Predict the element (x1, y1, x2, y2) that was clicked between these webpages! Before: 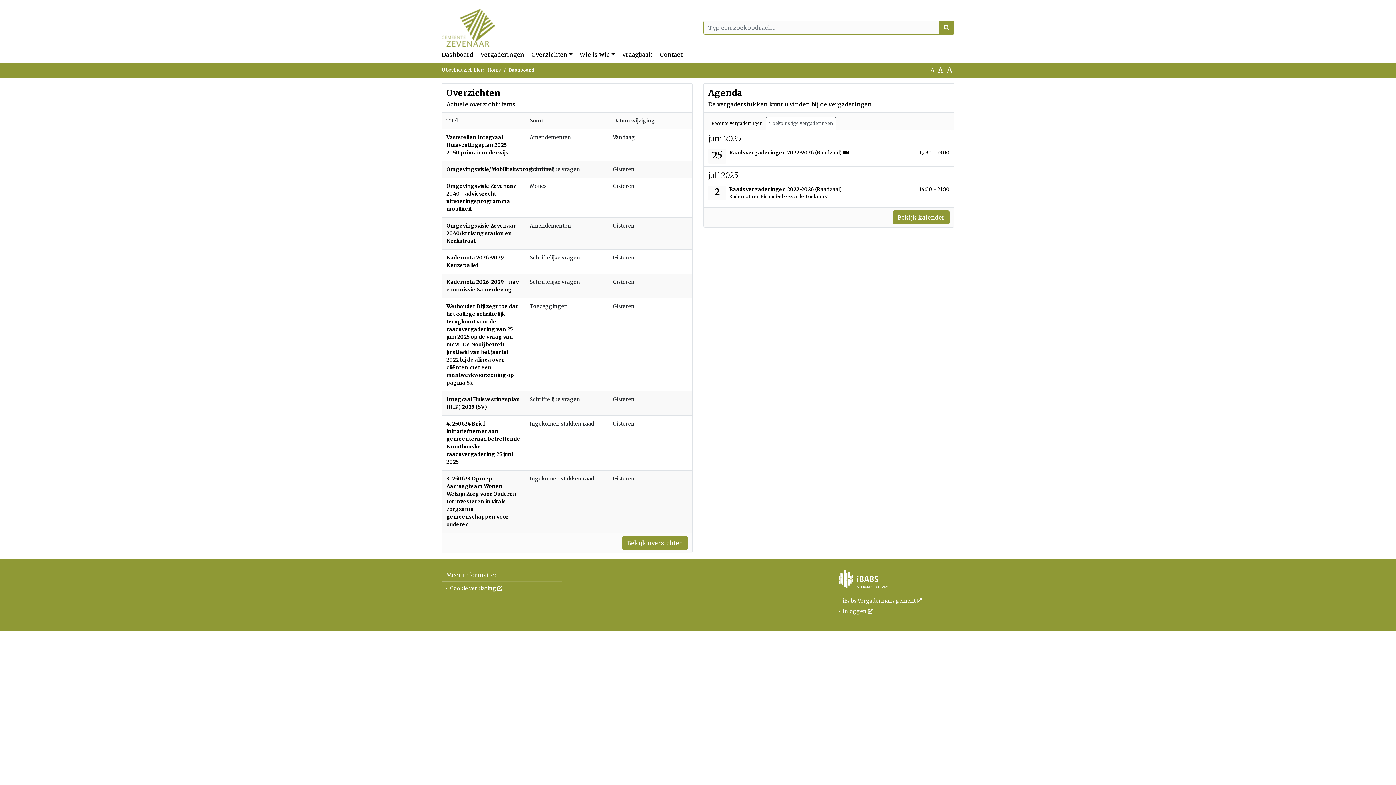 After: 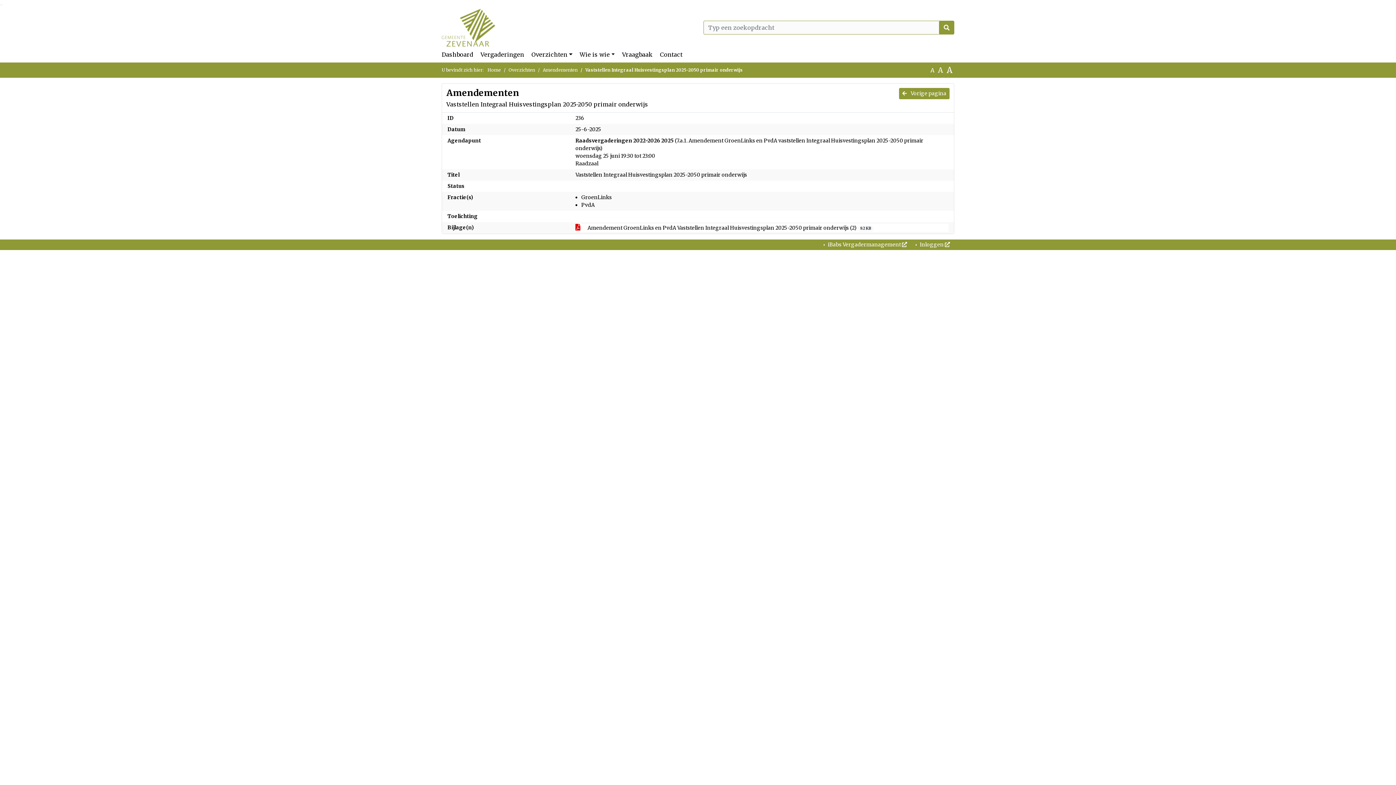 Action: bbox: (446, 134, 509, 156) label: Vaststellen Integraal Huisvestingsplan 2025-2050 primair onderwijs